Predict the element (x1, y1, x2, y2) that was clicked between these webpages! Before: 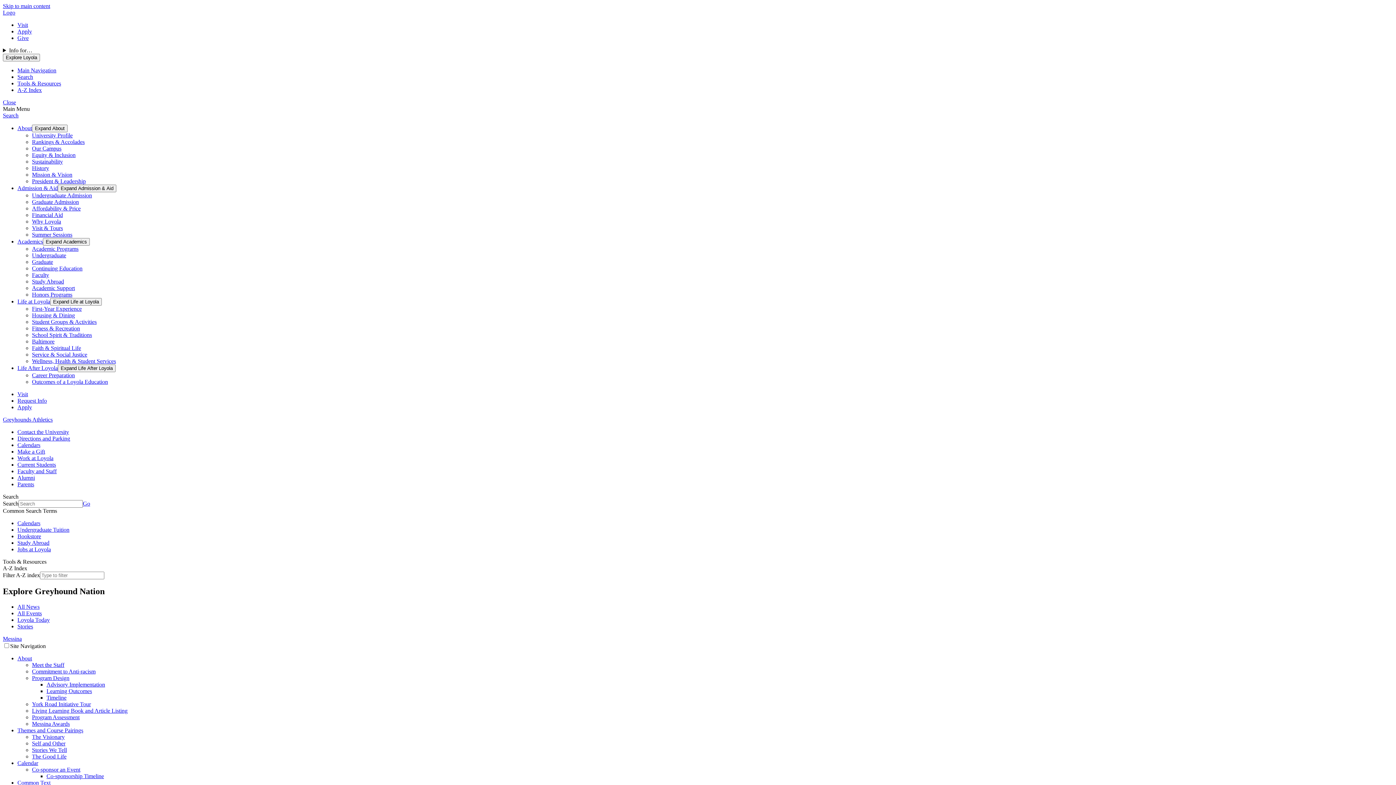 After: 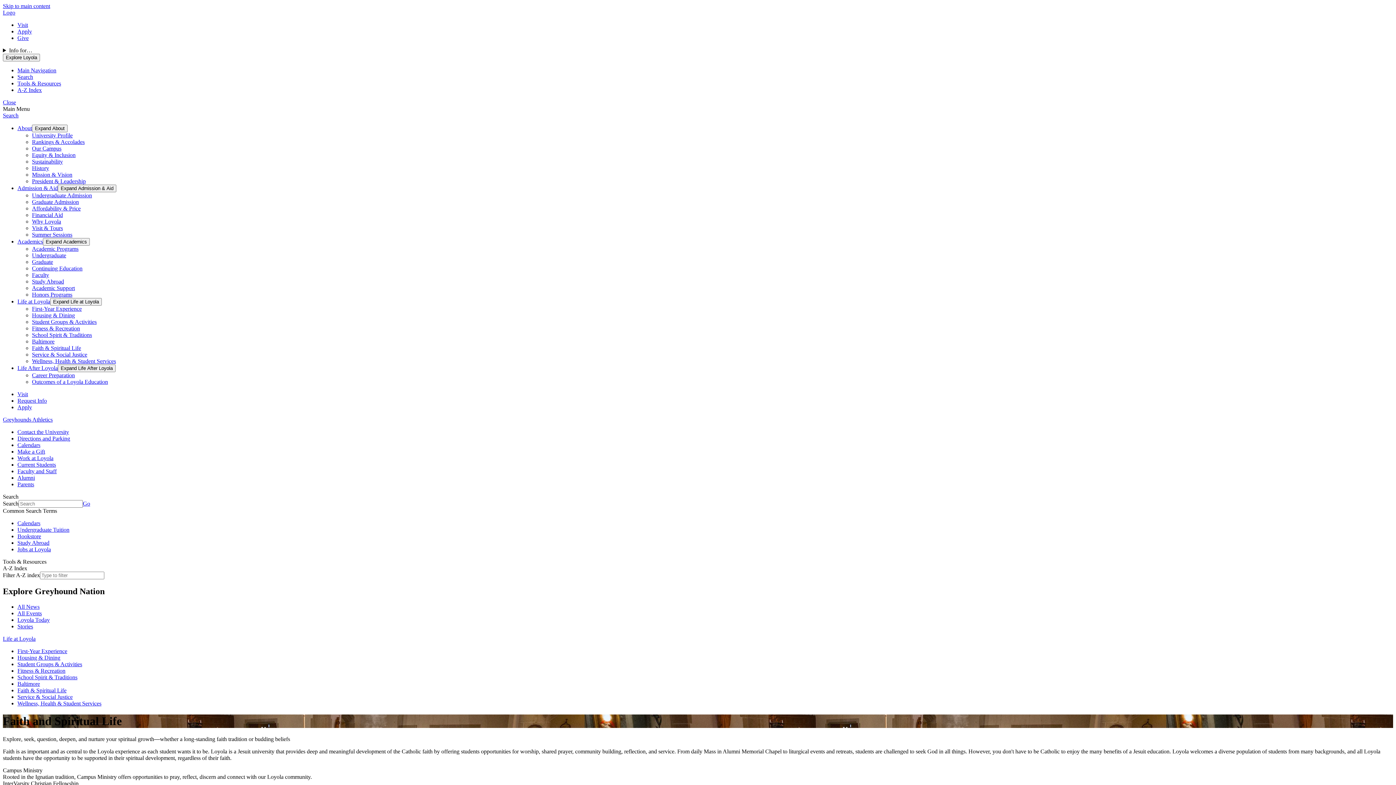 Action: bbox: (32, 345, 81, 351) label: Faith & Spiritual Life